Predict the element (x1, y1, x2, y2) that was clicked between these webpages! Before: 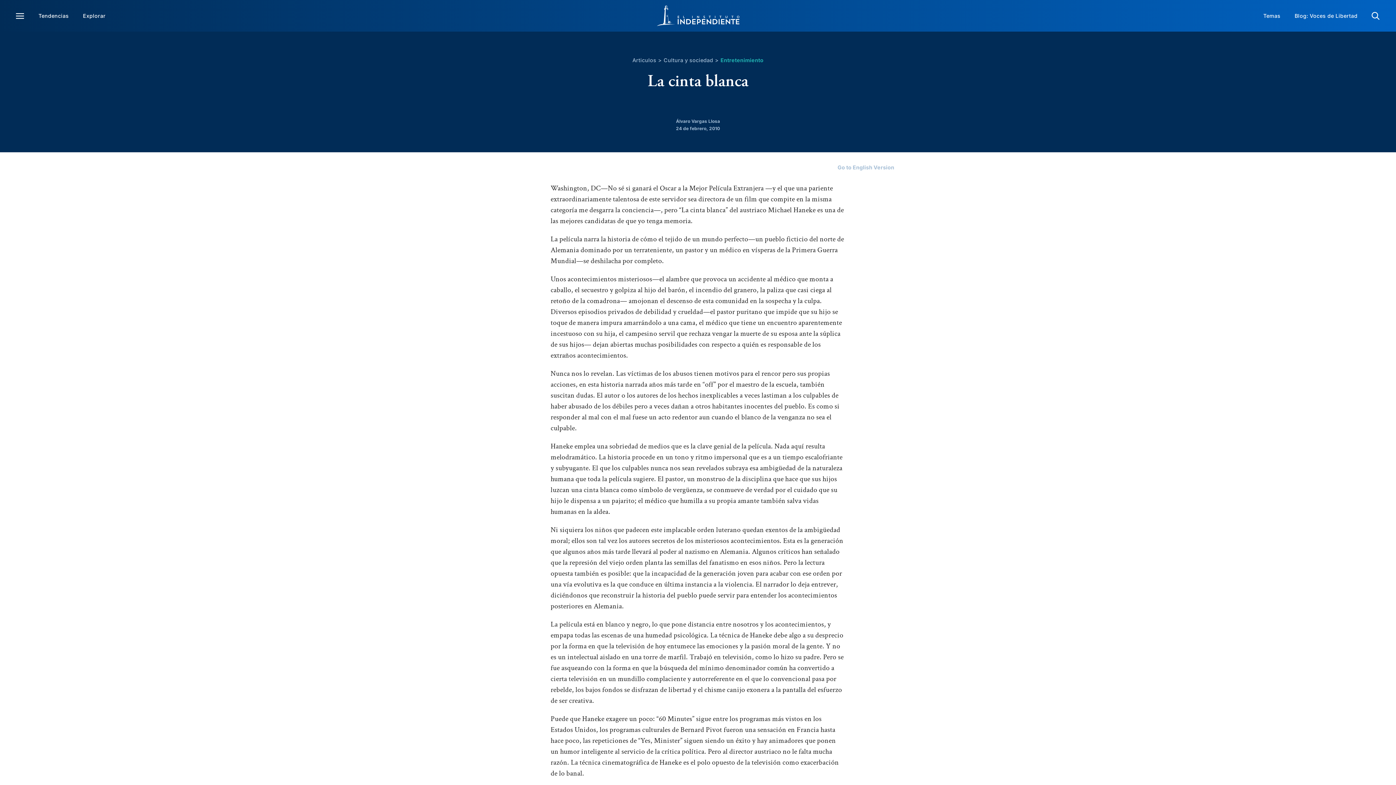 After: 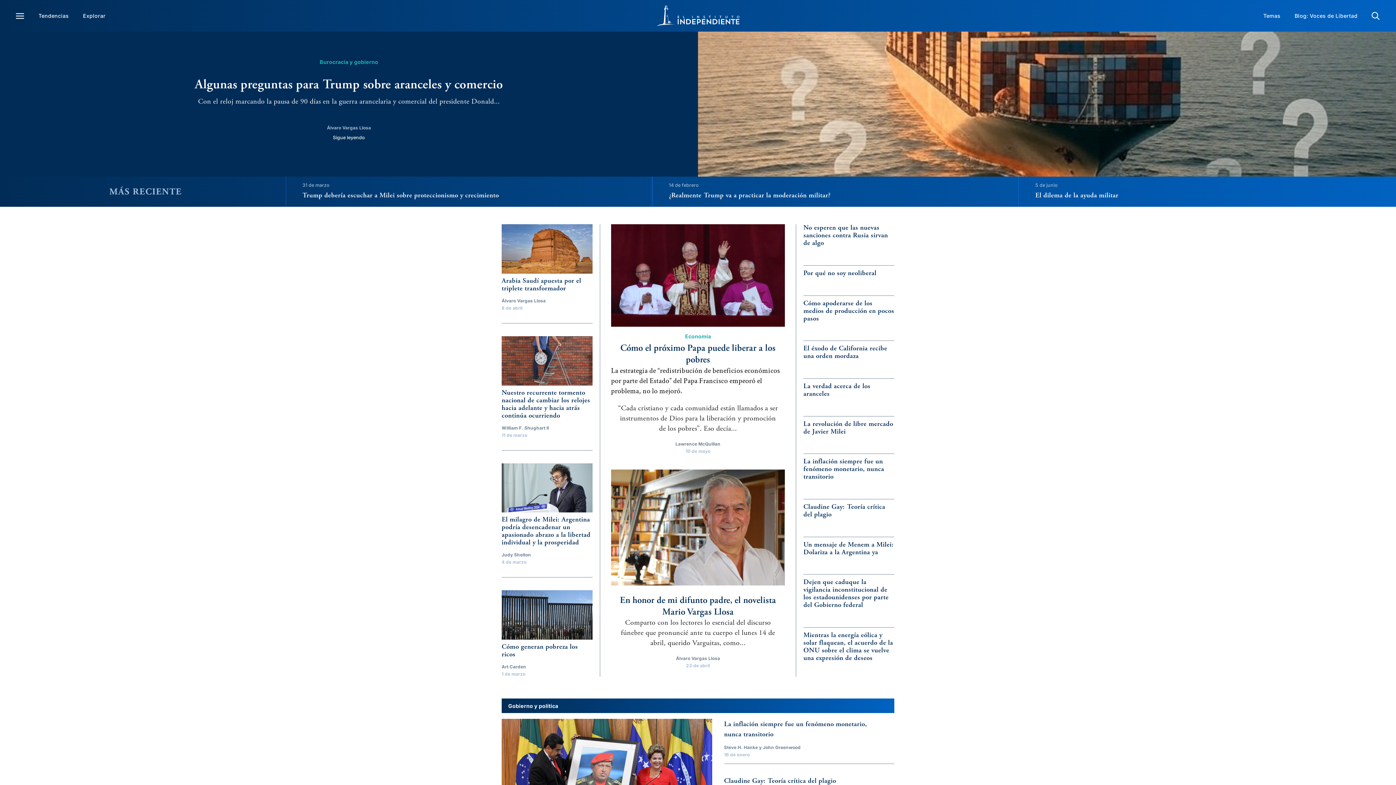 Action: label: main logo header elind bbox: (656, 4, 739, 13)